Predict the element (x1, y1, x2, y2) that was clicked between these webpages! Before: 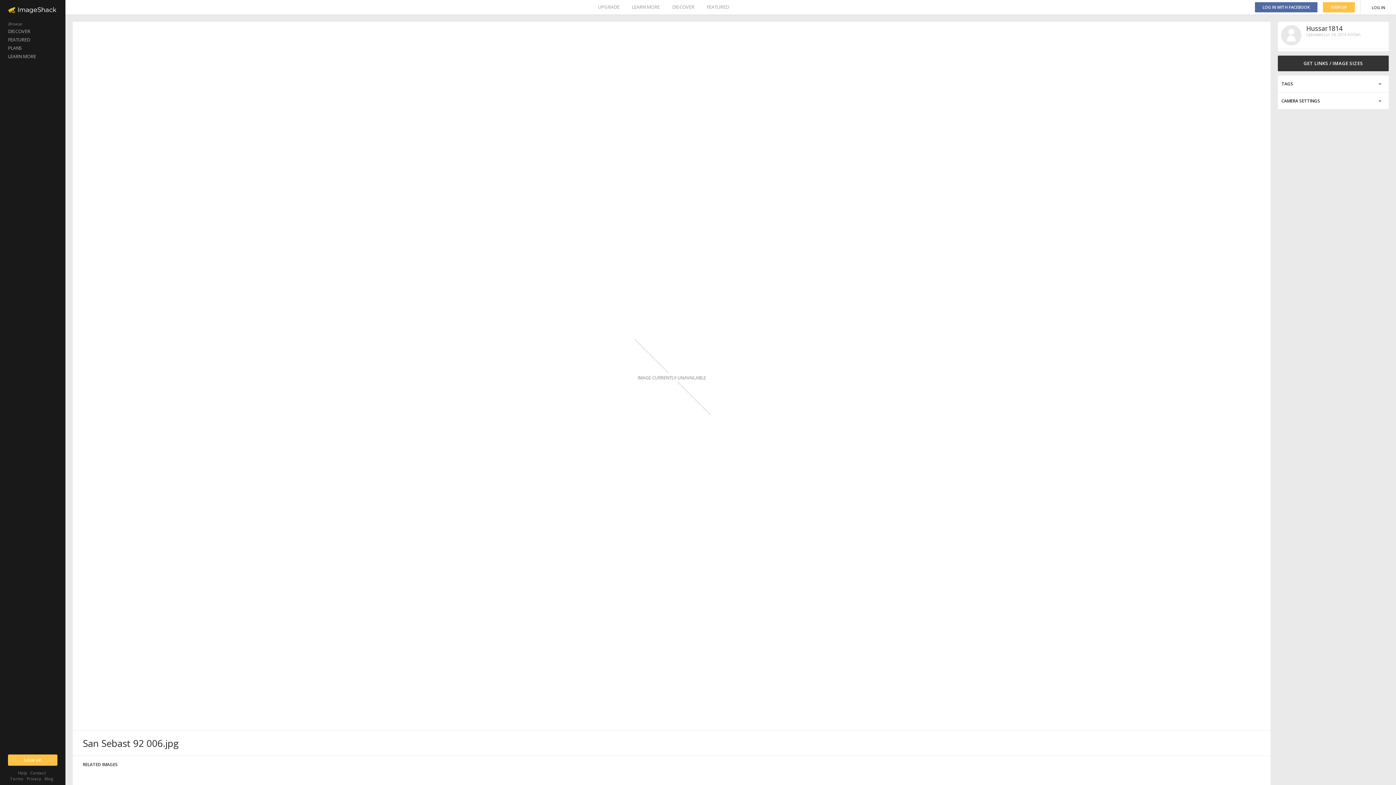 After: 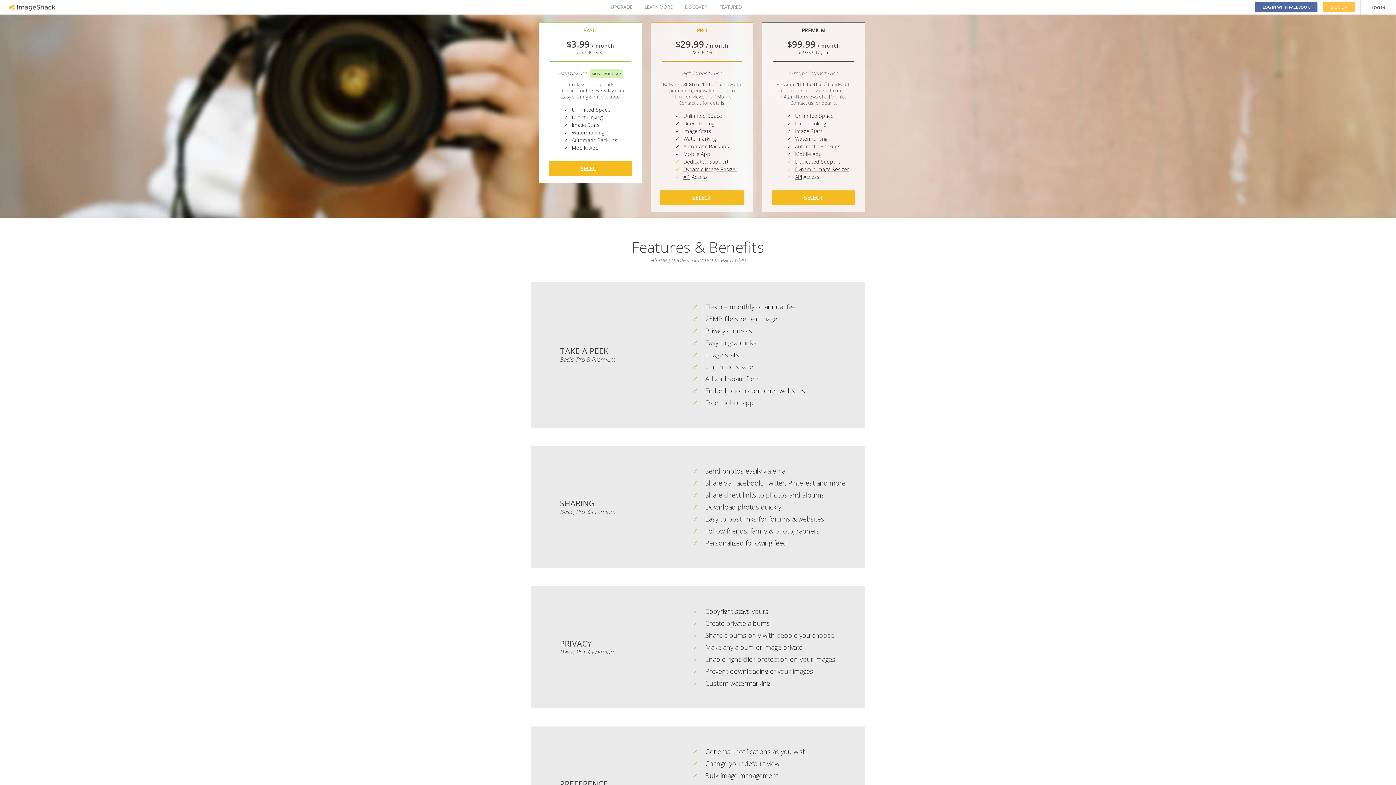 Action: label: PLANS bbox: (0, 44, 65, 52)